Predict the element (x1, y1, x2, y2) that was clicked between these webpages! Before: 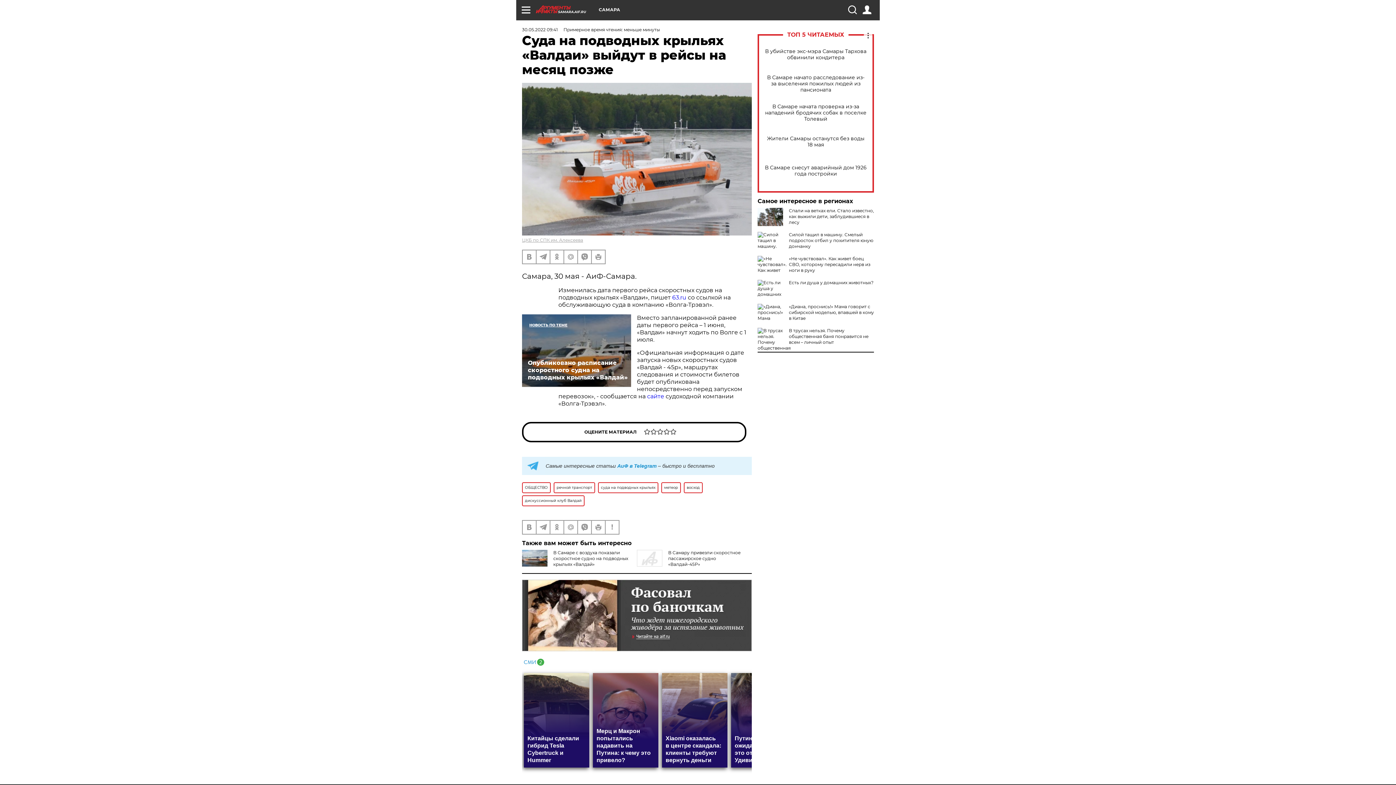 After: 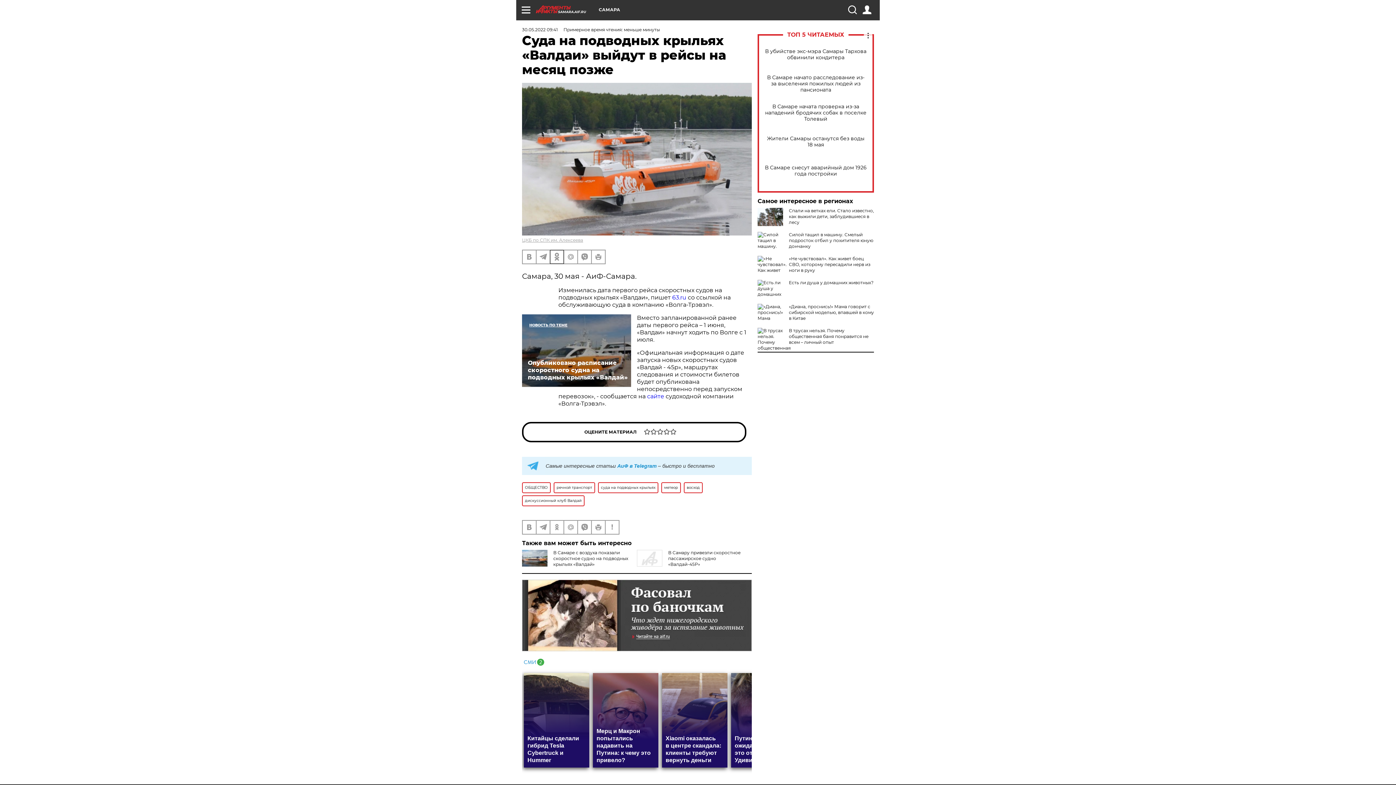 Action: bbox: (550, 250, 563, 263)